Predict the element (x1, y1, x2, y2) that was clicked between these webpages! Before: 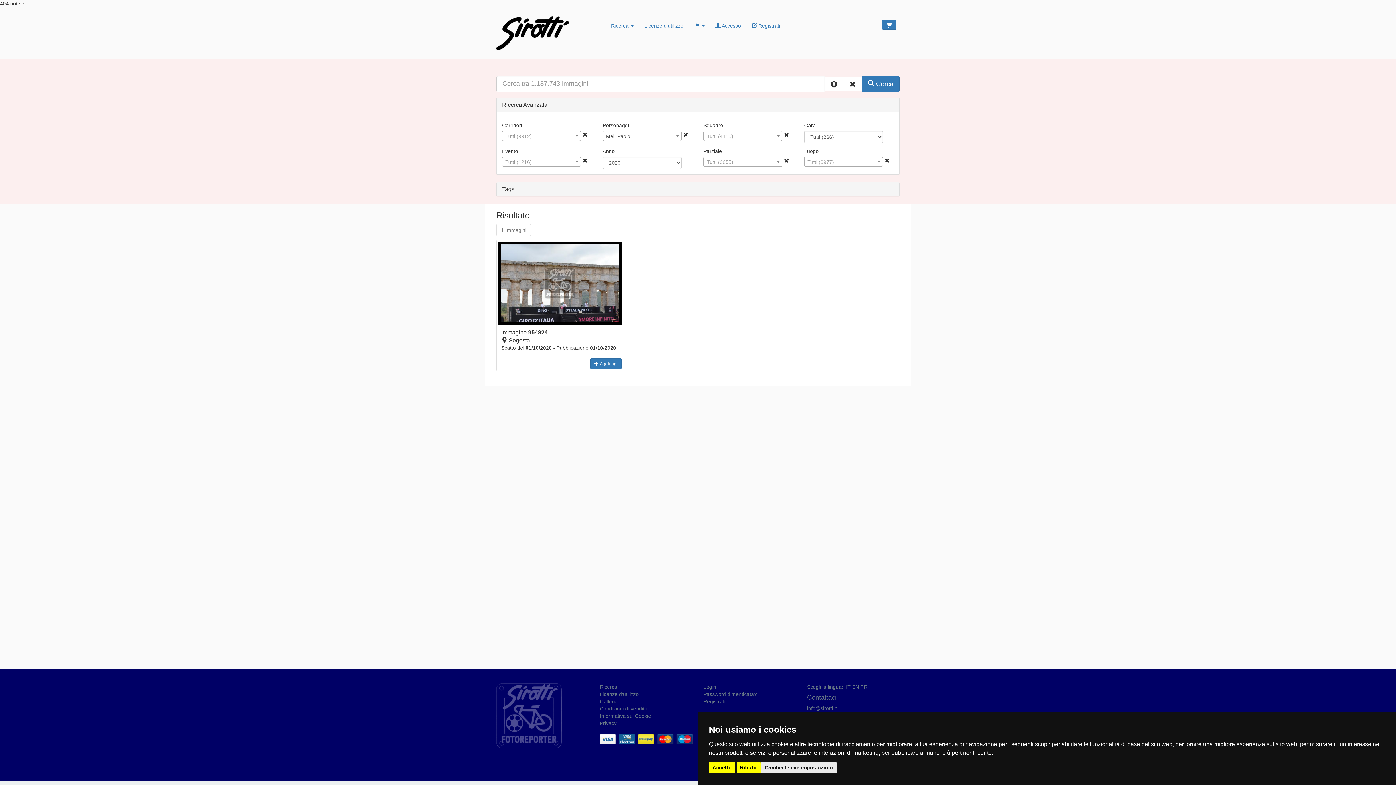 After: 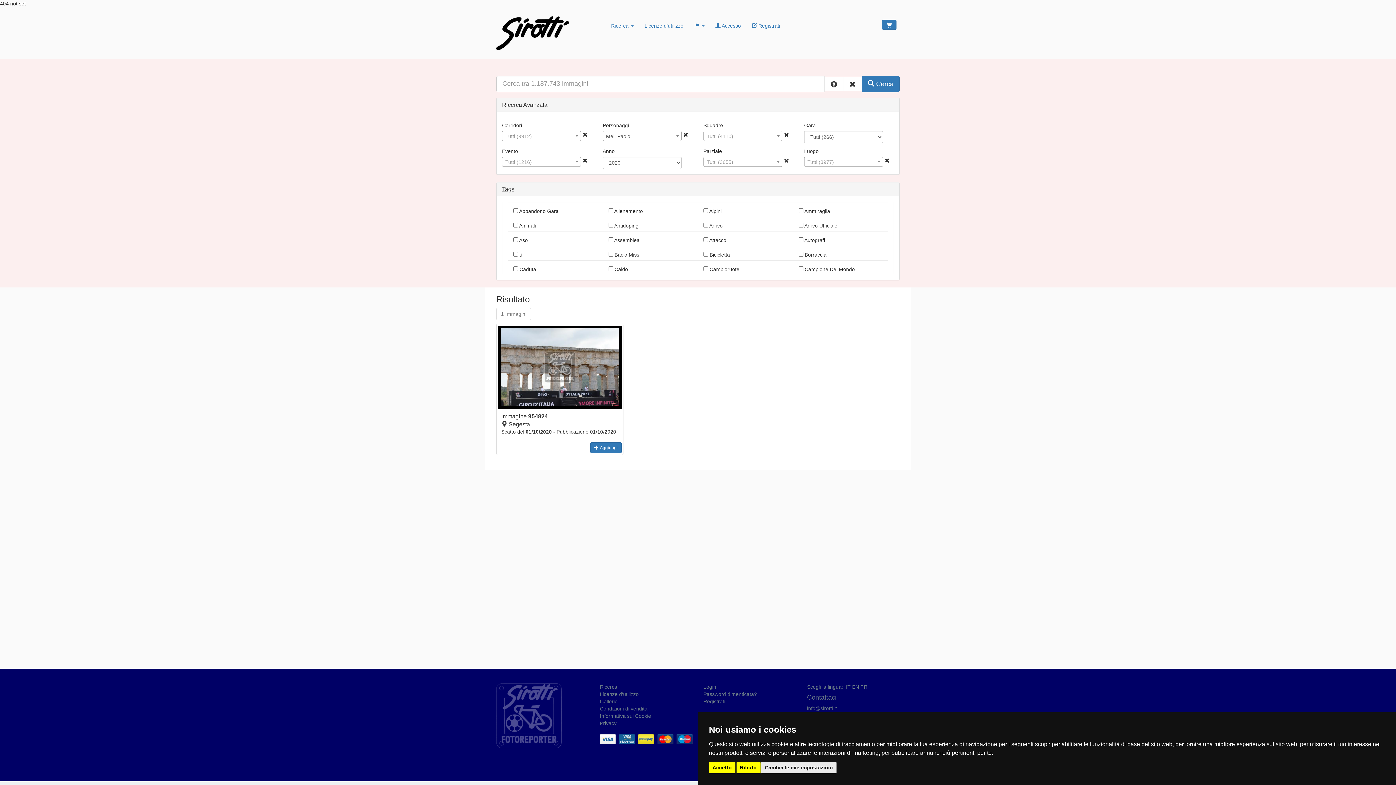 Action: label: Tags bbox: (502, 186, 514, 192)